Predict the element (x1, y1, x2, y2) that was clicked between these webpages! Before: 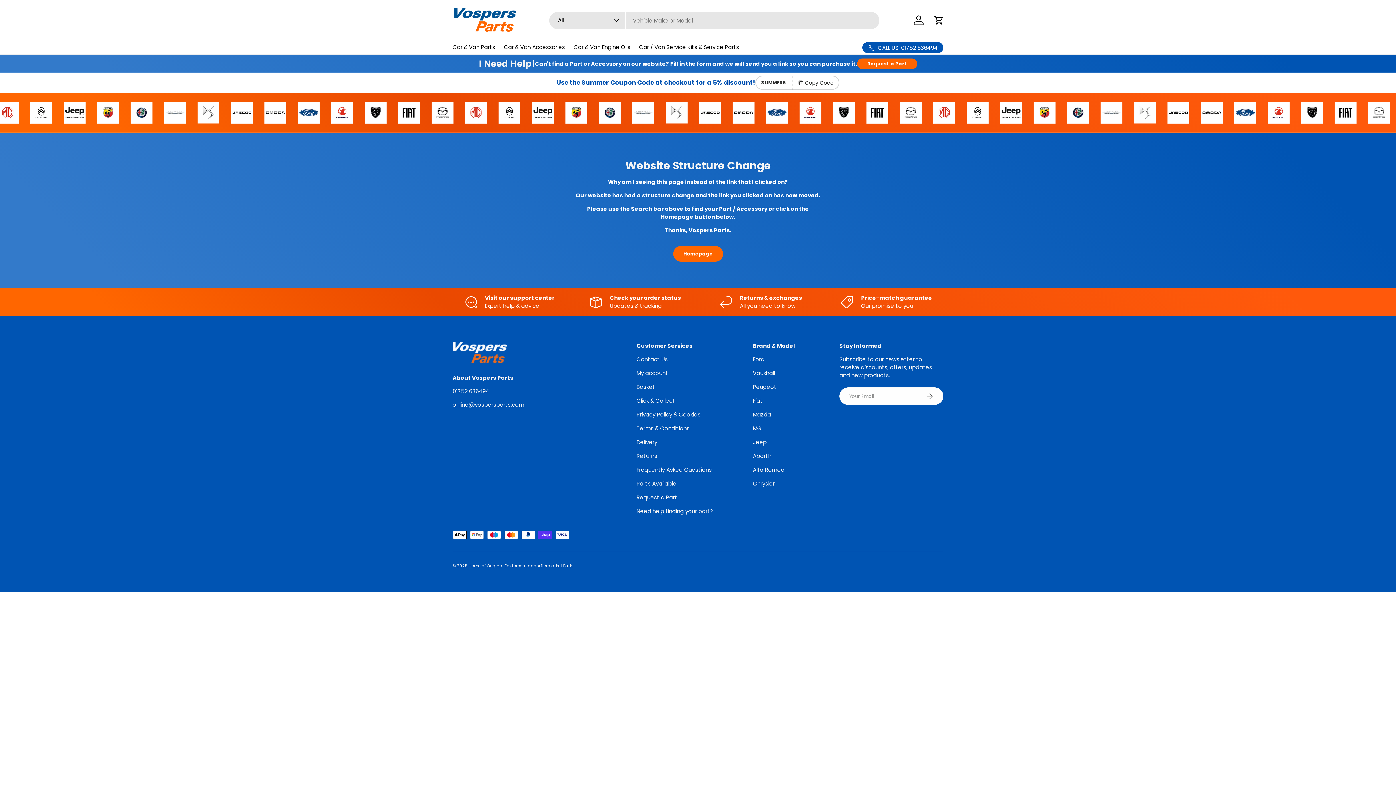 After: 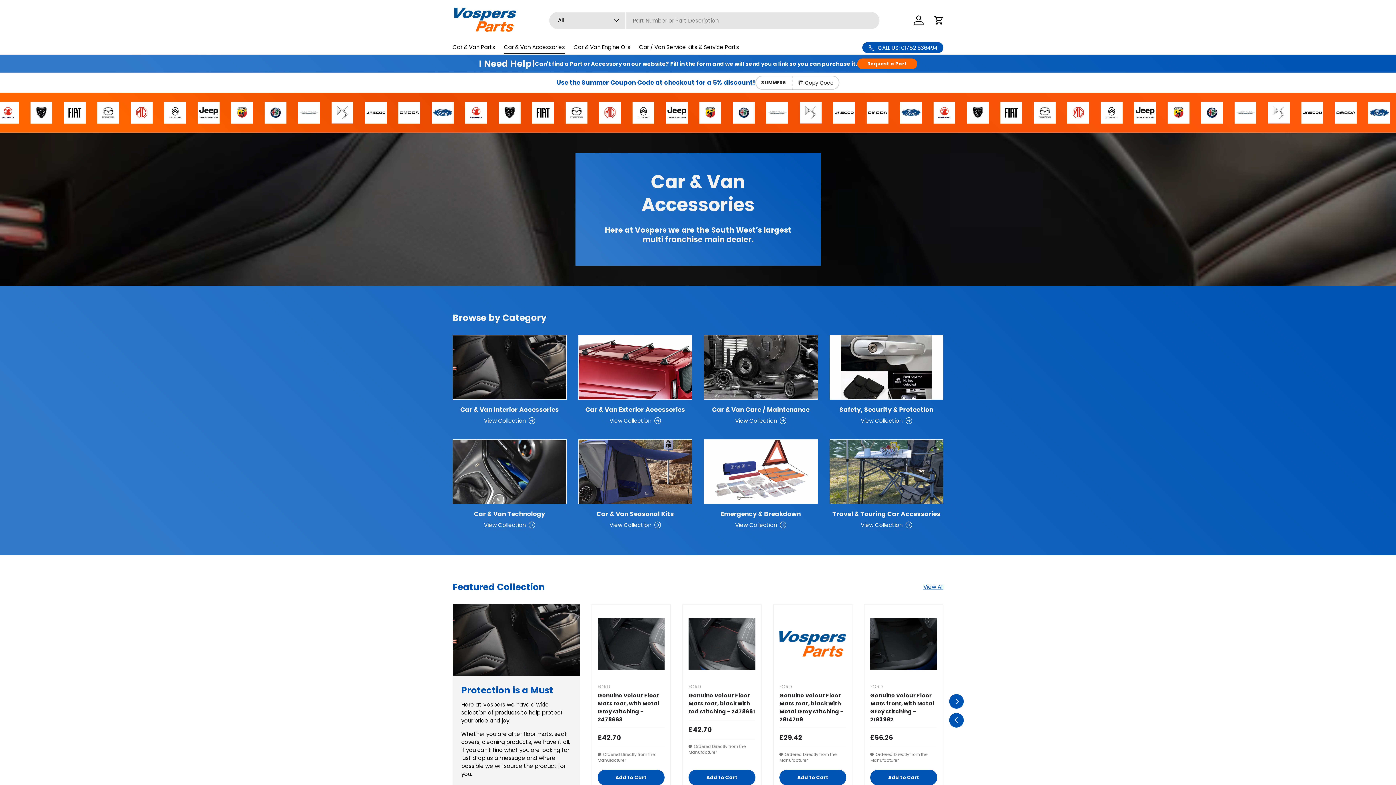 Action: bbox: (504, 40, 565, 54) label: Car & Van Accessories